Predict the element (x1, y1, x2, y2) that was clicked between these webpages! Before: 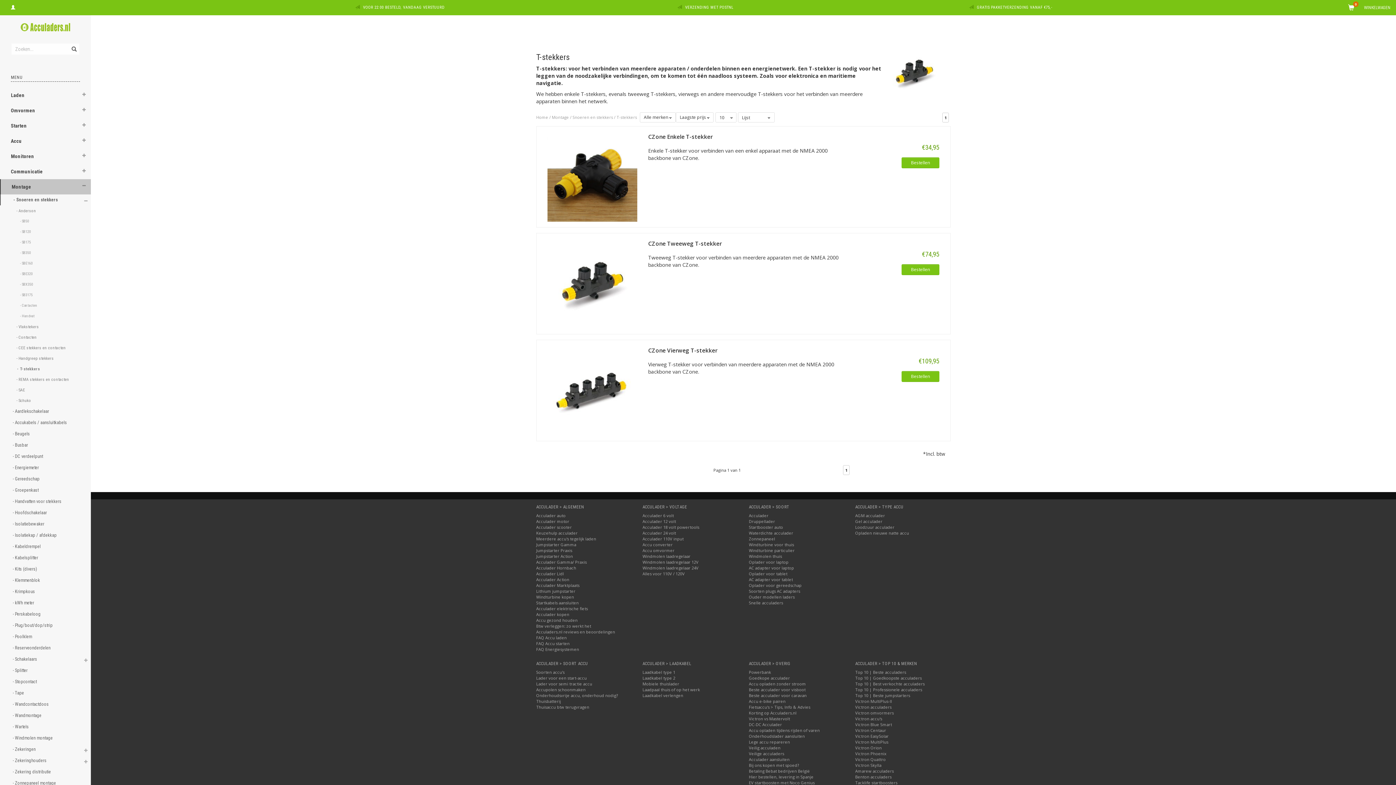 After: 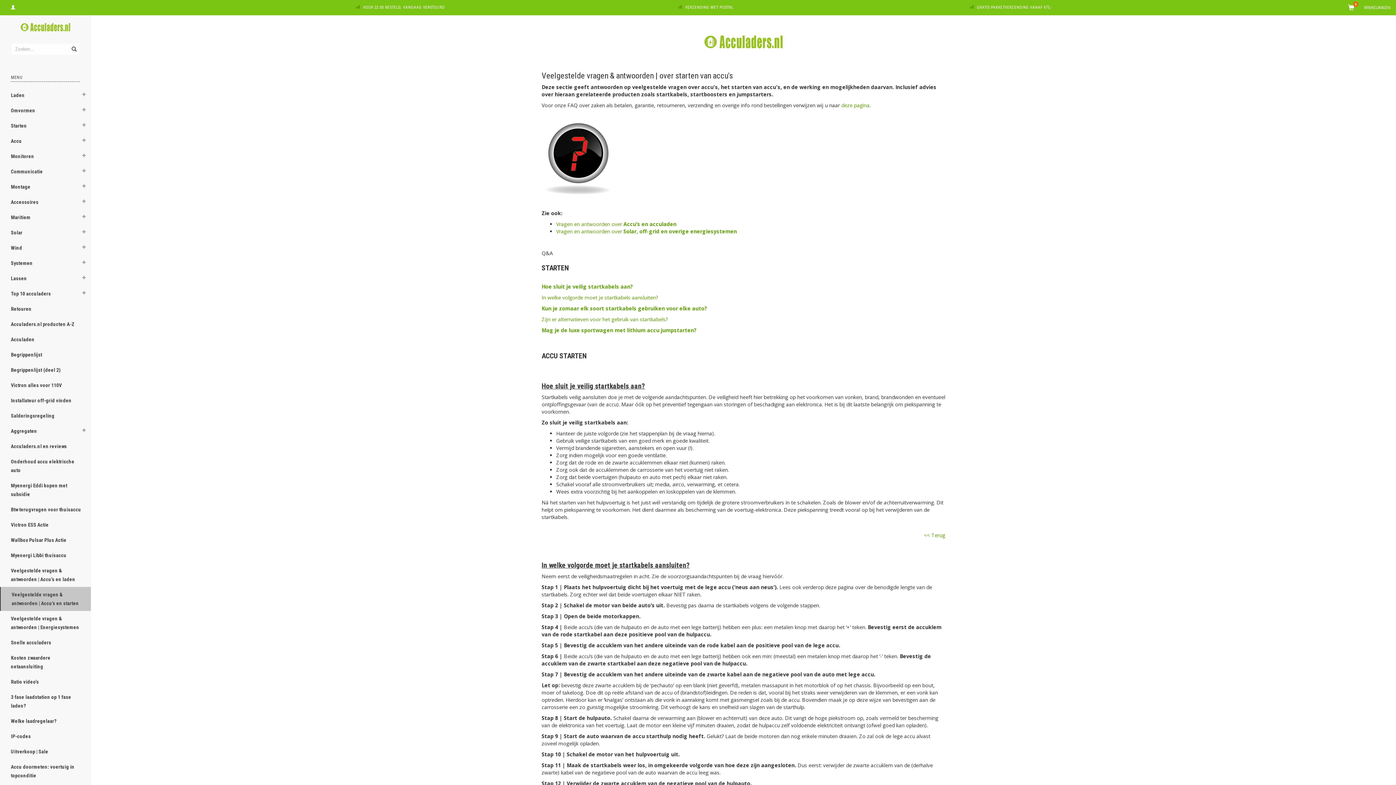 Action: bbox: (536, 641, 569, 646) label: FAQ Accu starten